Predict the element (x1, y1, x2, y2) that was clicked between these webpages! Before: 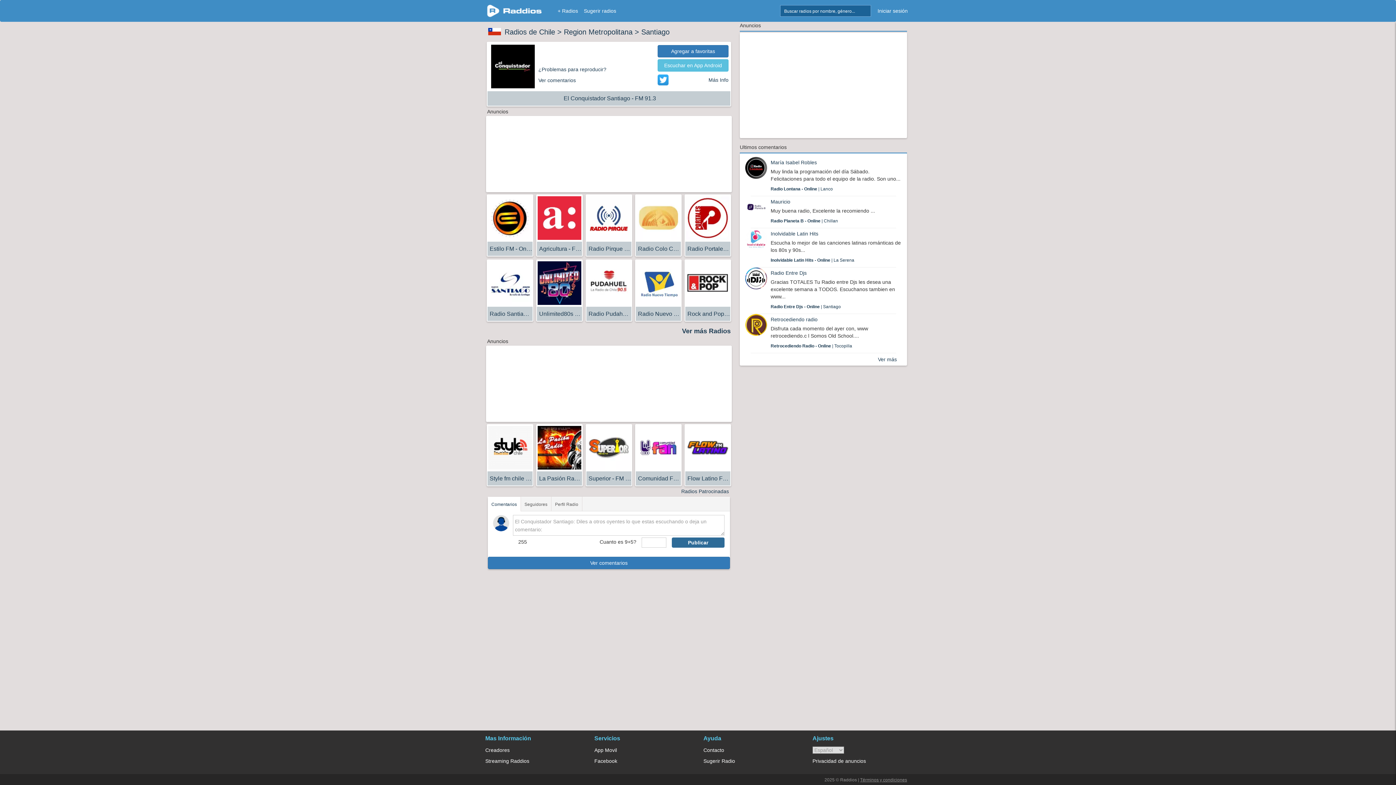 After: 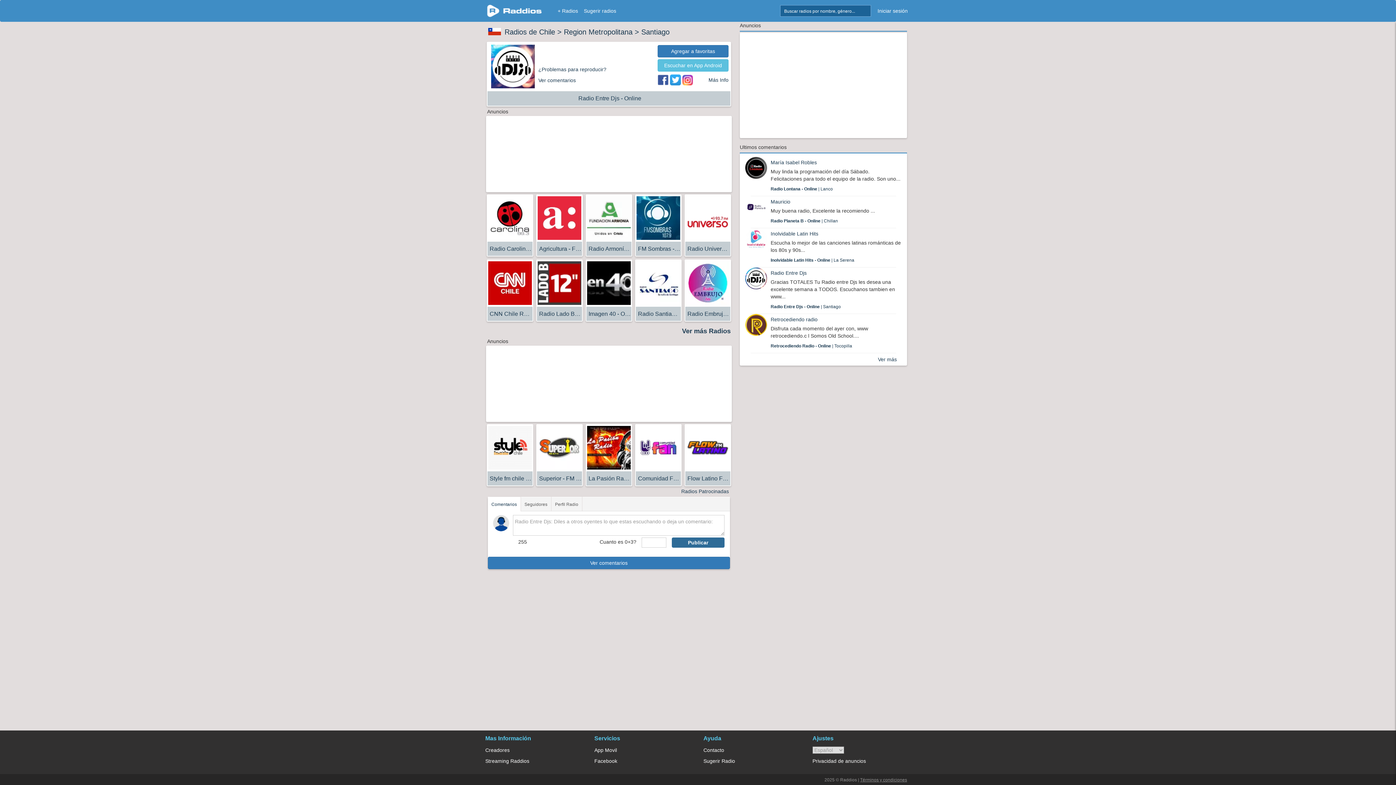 Action: bbox: (745, 267, 767, 289)